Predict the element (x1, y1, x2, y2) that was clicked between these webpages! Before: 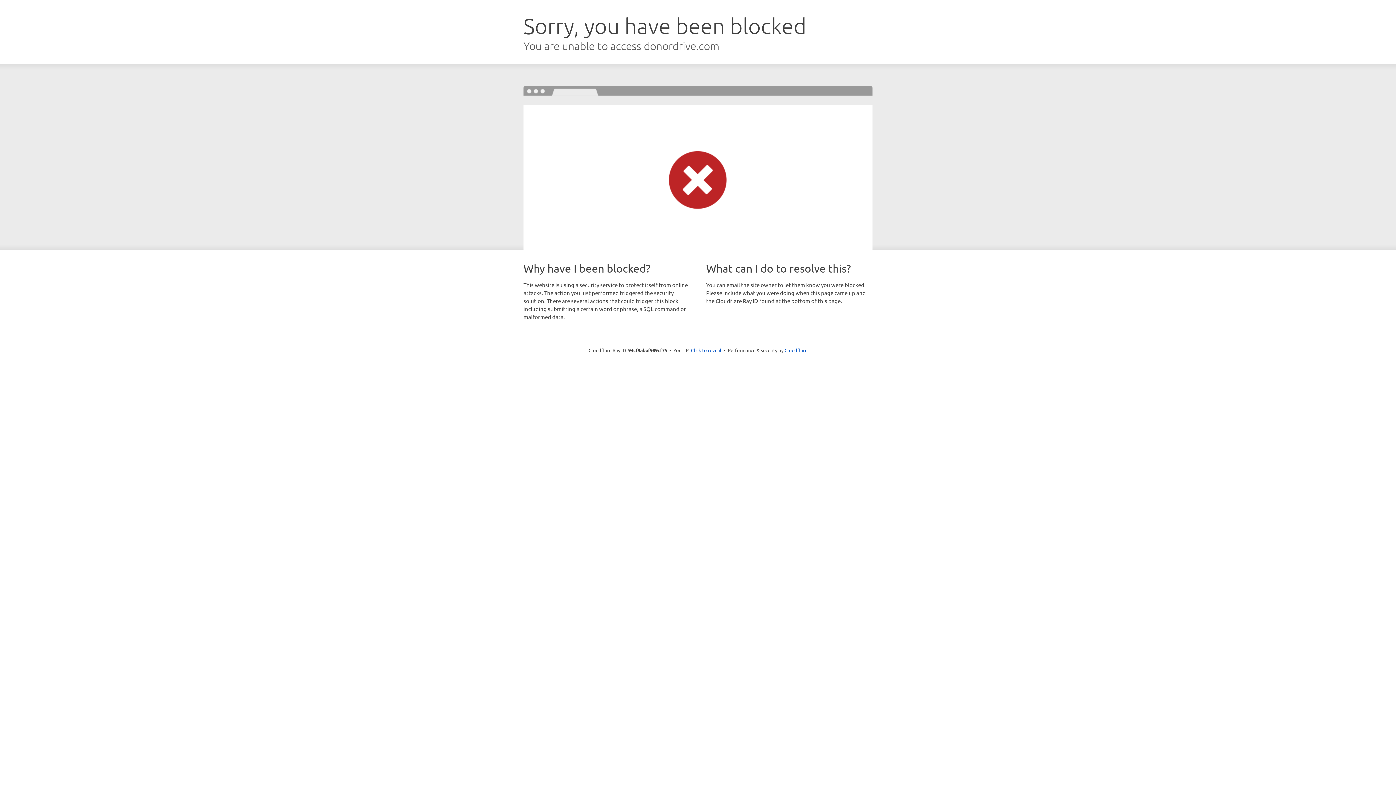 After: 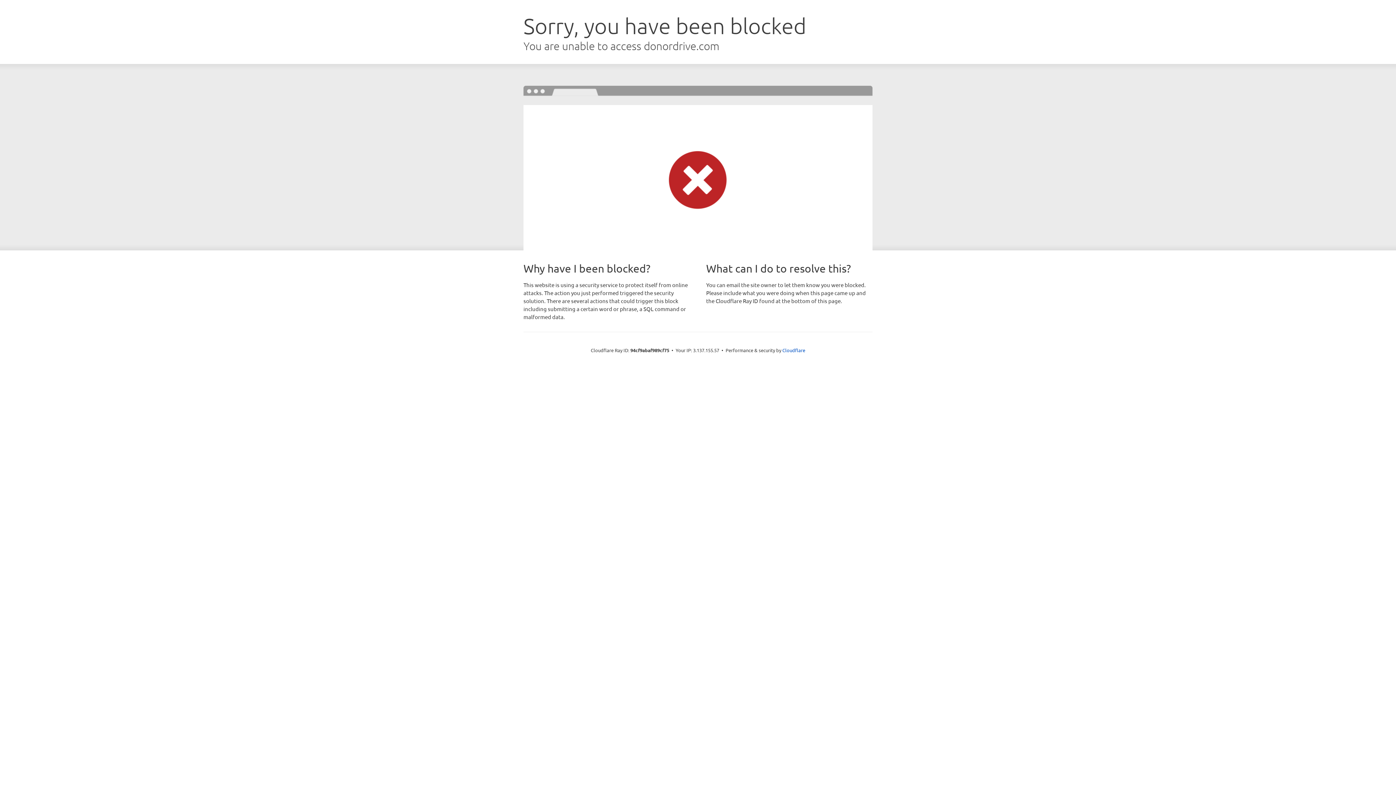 Action: bbox: (691, 346, 721, 353) label: Click to reveal